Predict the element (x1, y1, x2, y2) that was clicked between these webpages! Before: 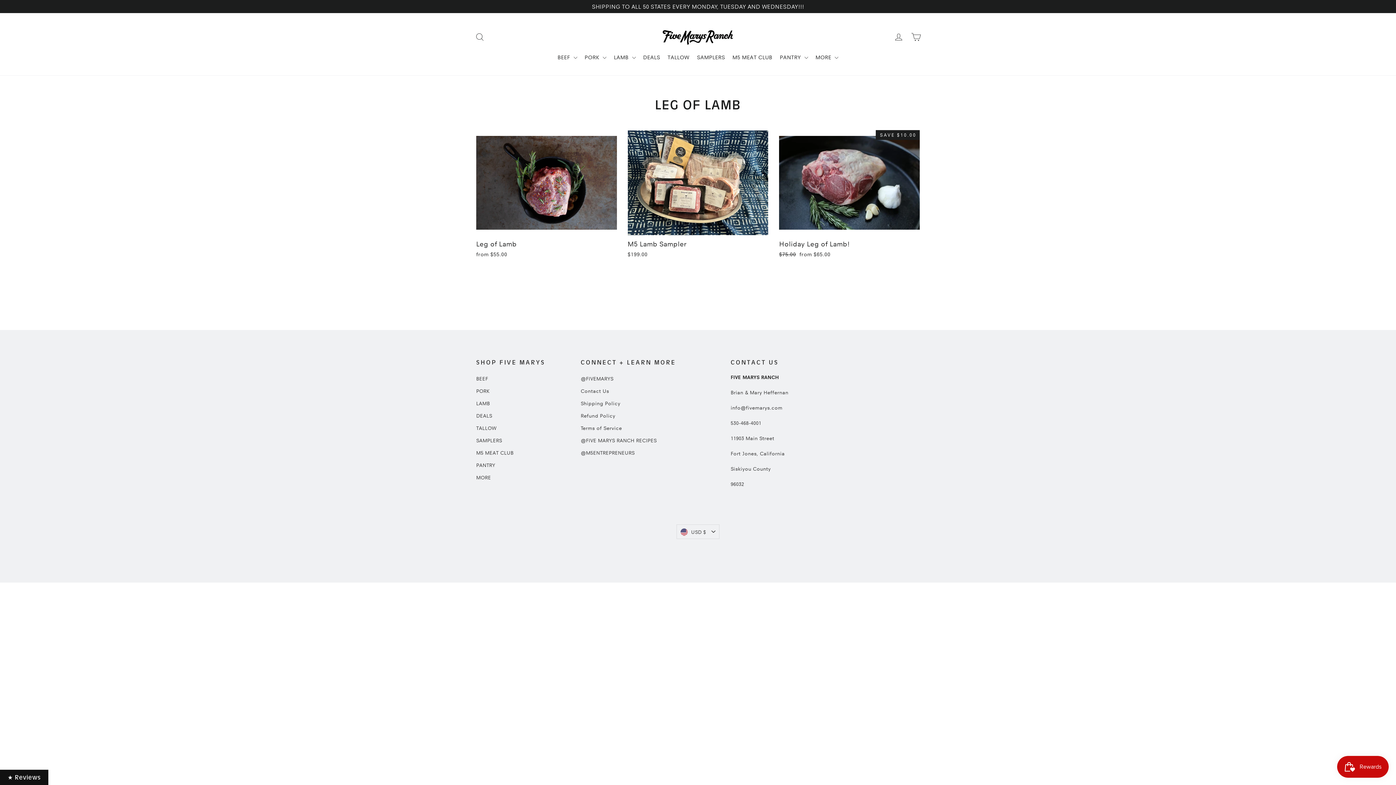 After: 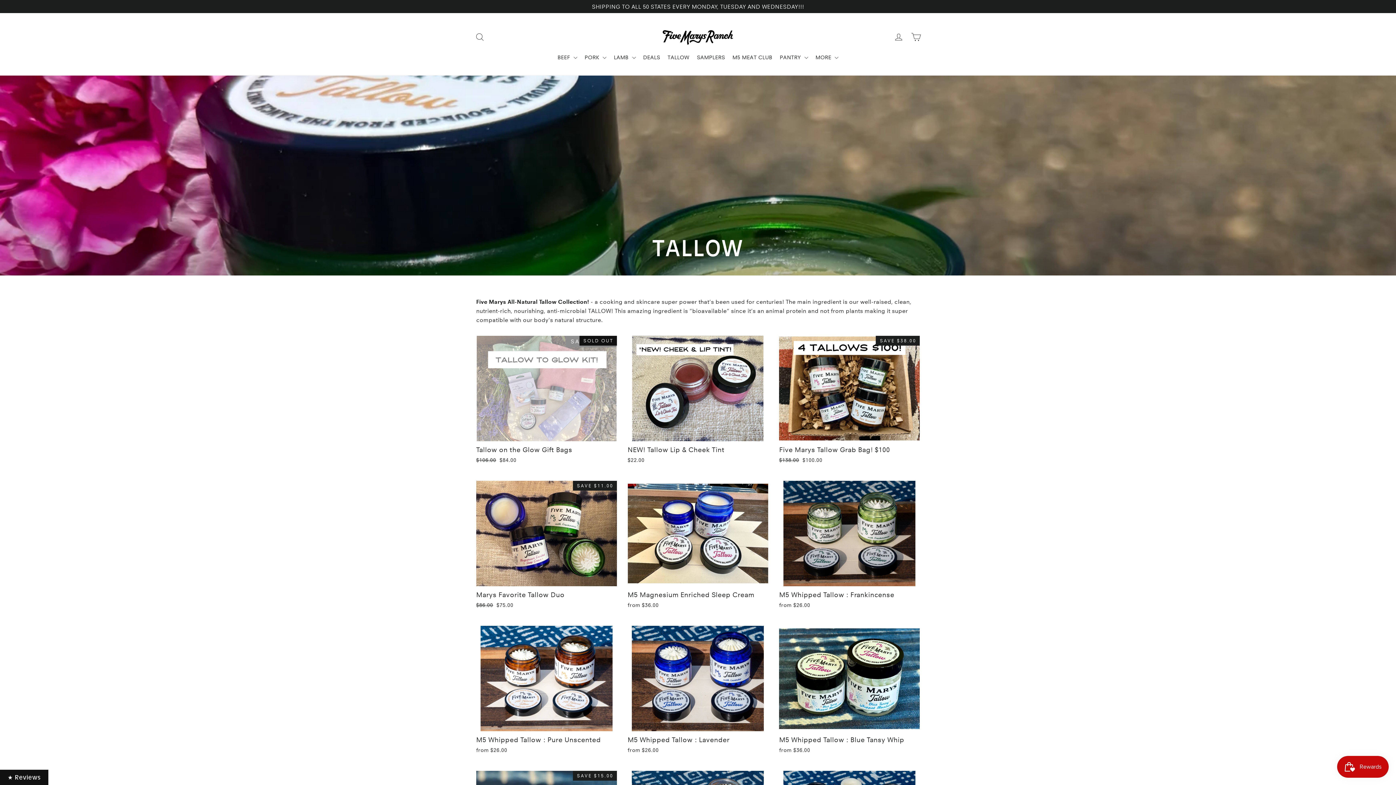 Action: label: TALLOW bbox: (664, 50, 692, 64)